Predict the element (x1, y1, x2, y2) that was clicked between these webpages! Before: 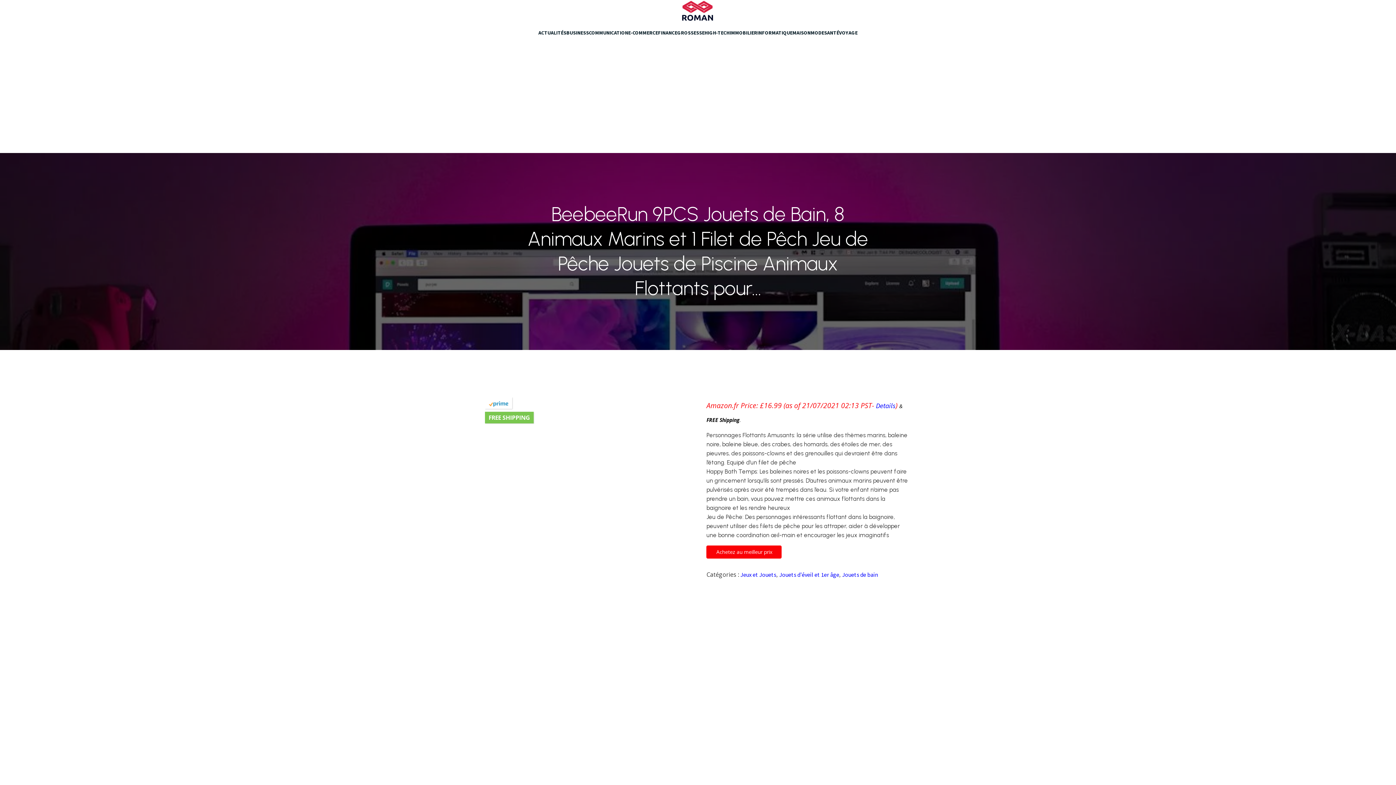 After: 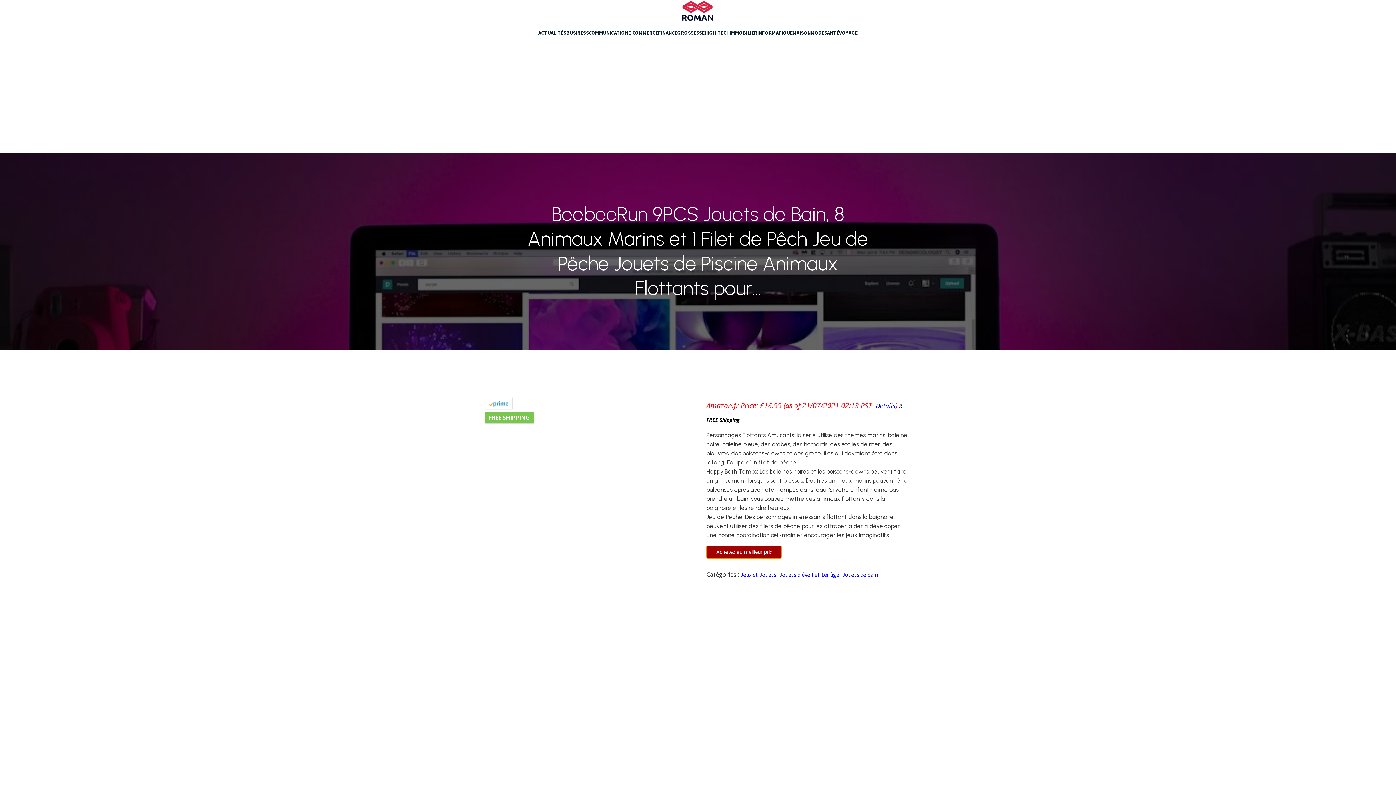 Action: label: Achetez au meilleur prix bbox: (706, 545, 781, 558)